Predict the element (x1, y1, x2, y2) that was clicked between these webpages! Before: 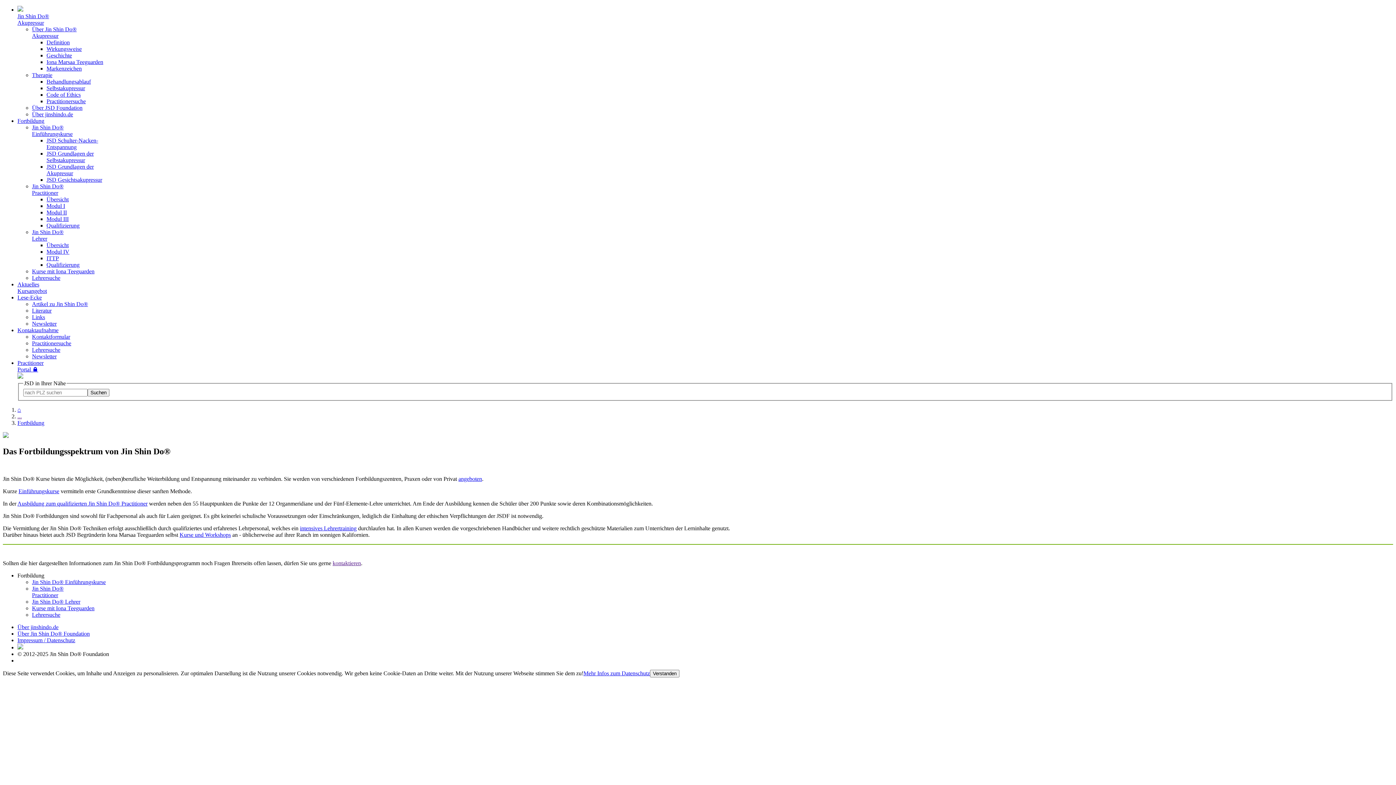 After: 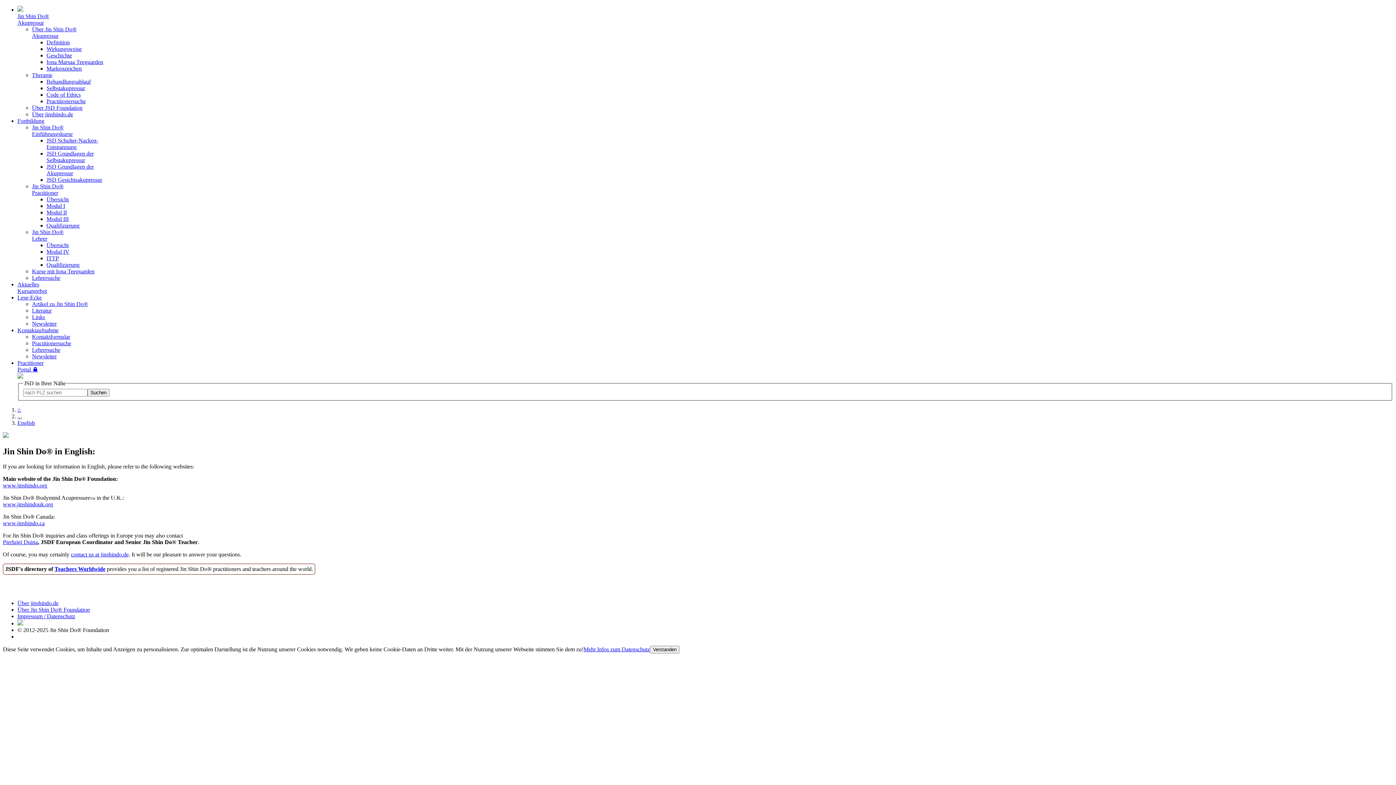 Action: bbox: (17, 644, 23, 651)